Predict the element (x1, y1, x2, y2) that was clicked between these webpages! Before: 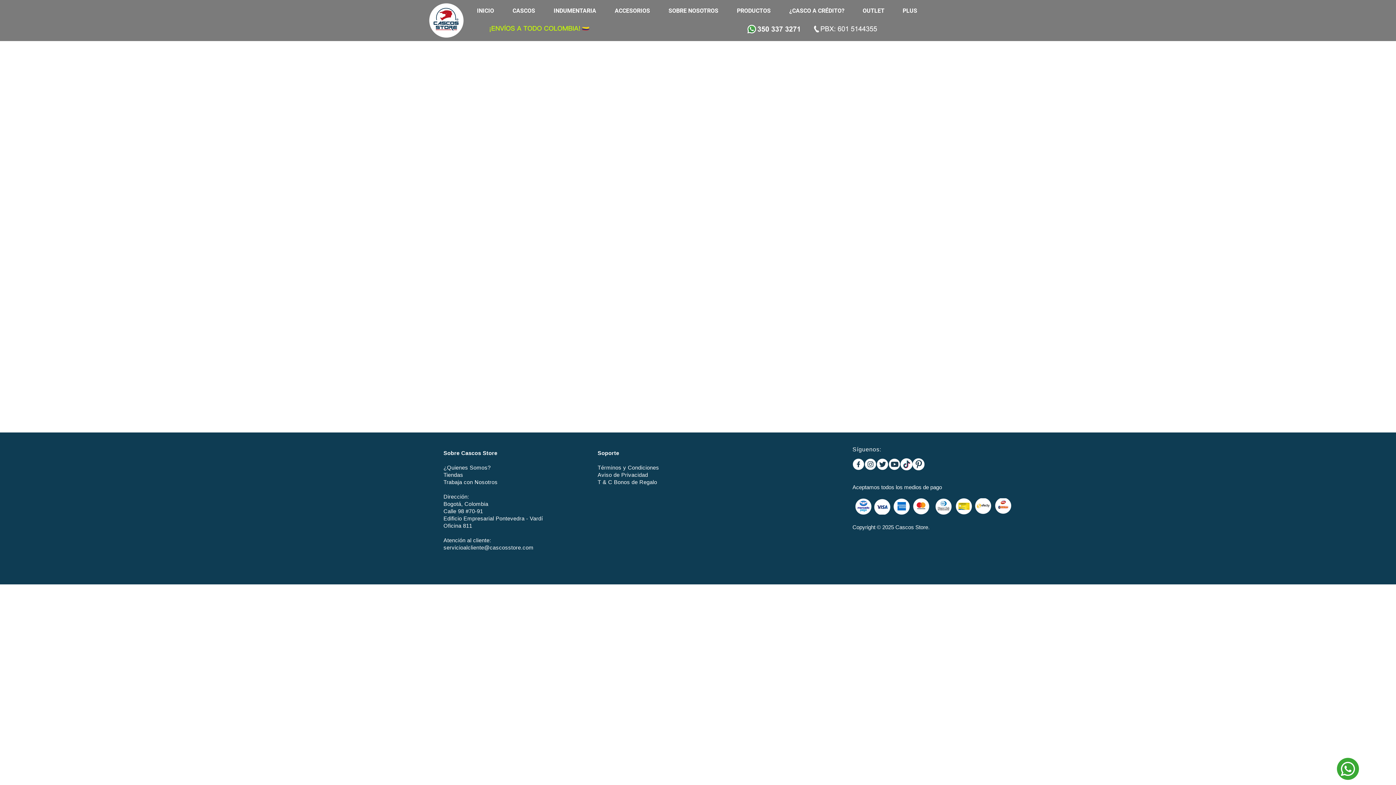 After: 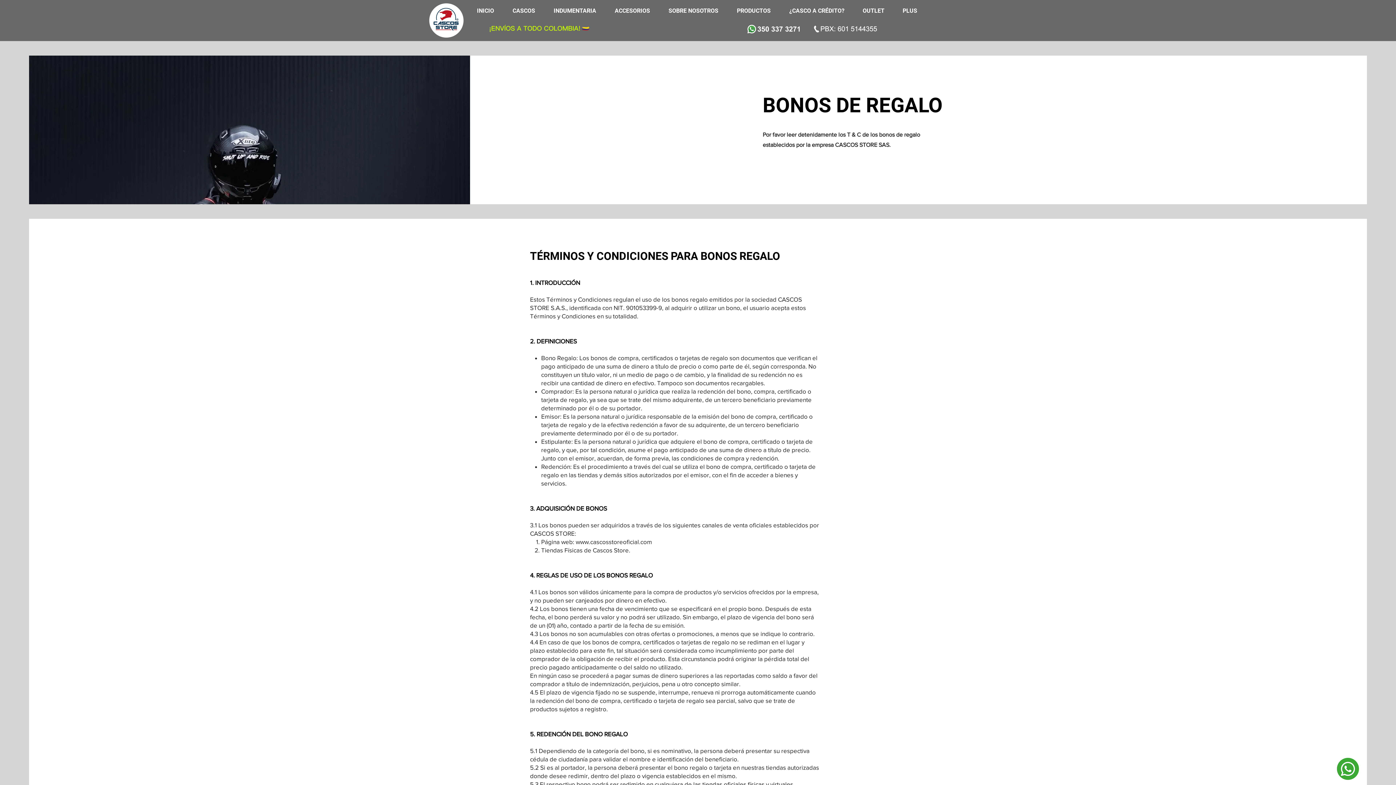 Action: label: T & C Bonos de Regalo​ bbox: (597, 479, 657, 485)